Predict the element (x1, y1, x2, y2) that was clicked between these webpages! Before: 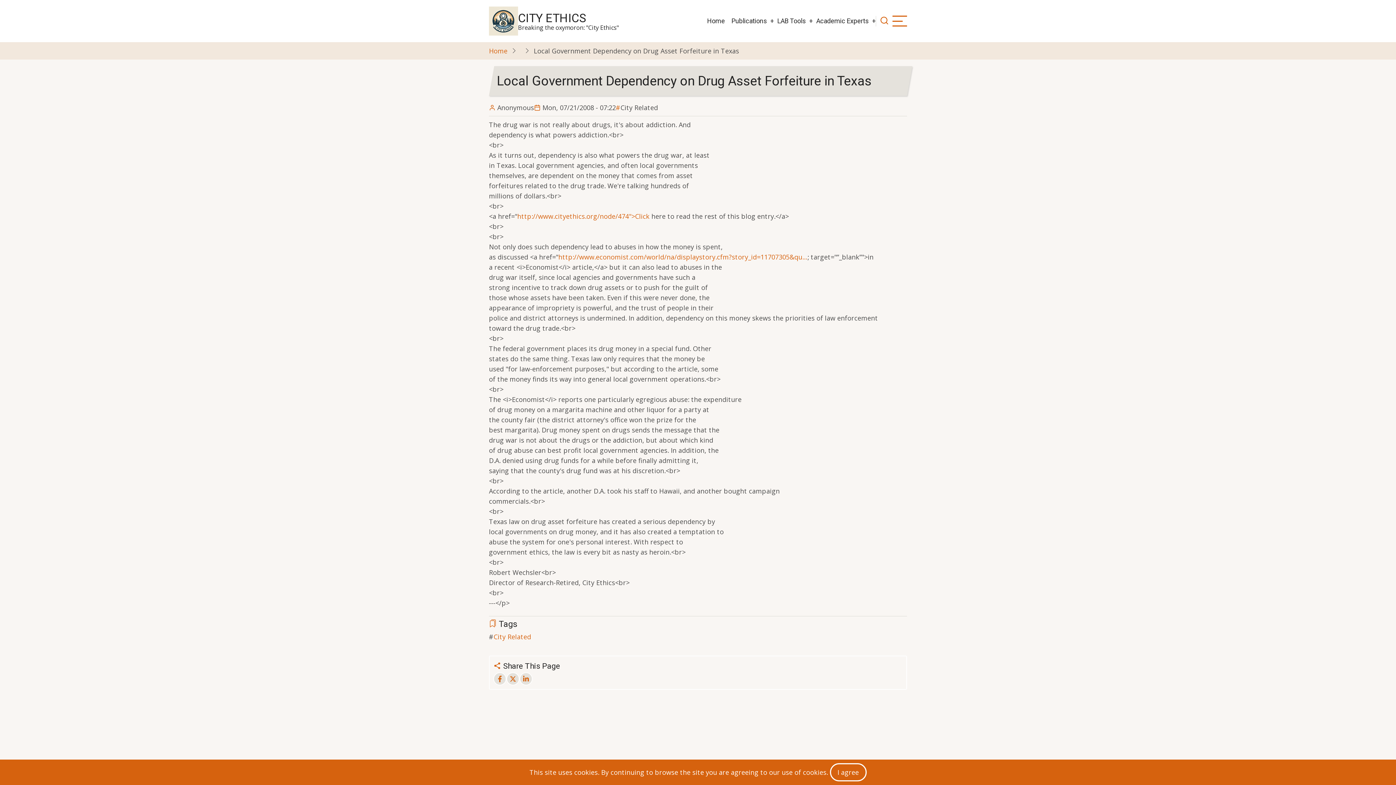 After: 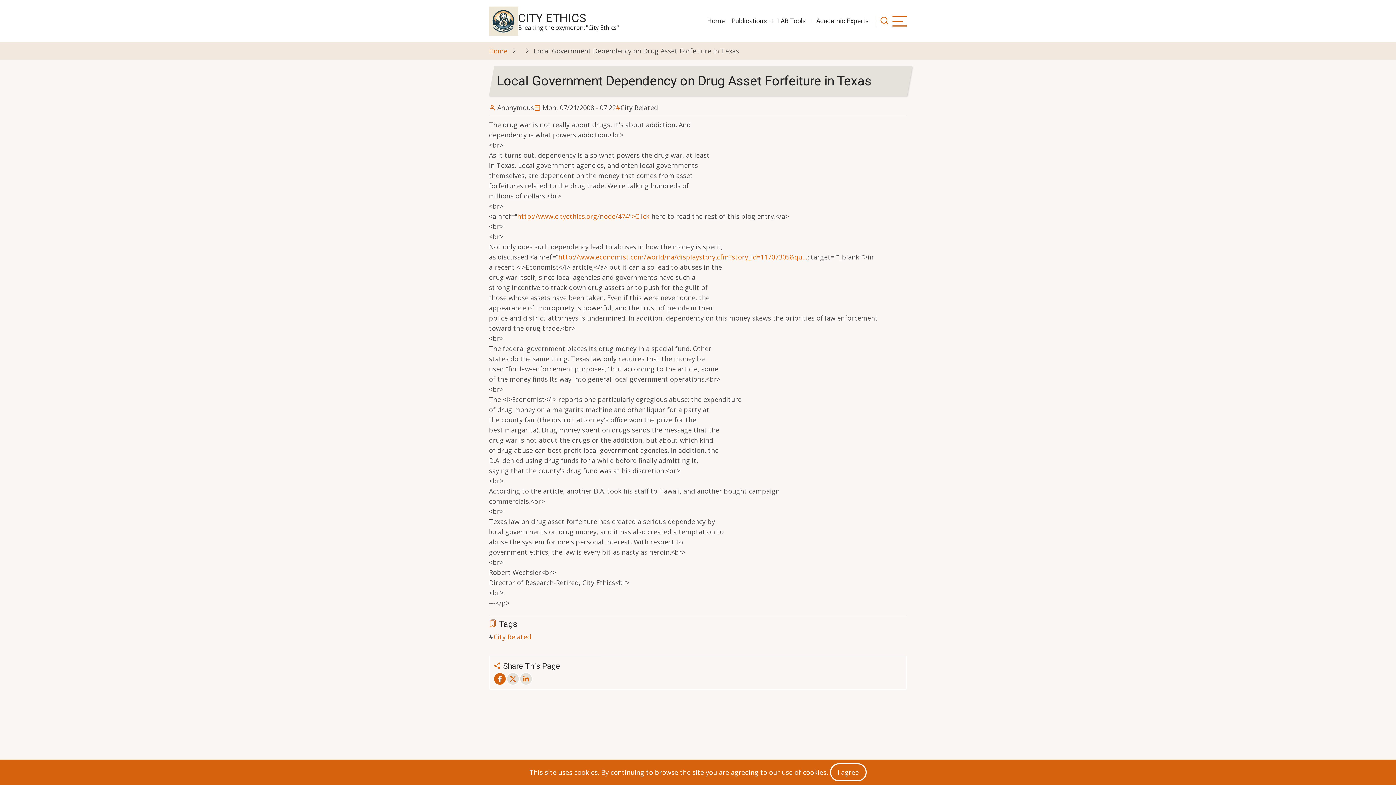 Action: bbox: (493, 672, 506, 685)